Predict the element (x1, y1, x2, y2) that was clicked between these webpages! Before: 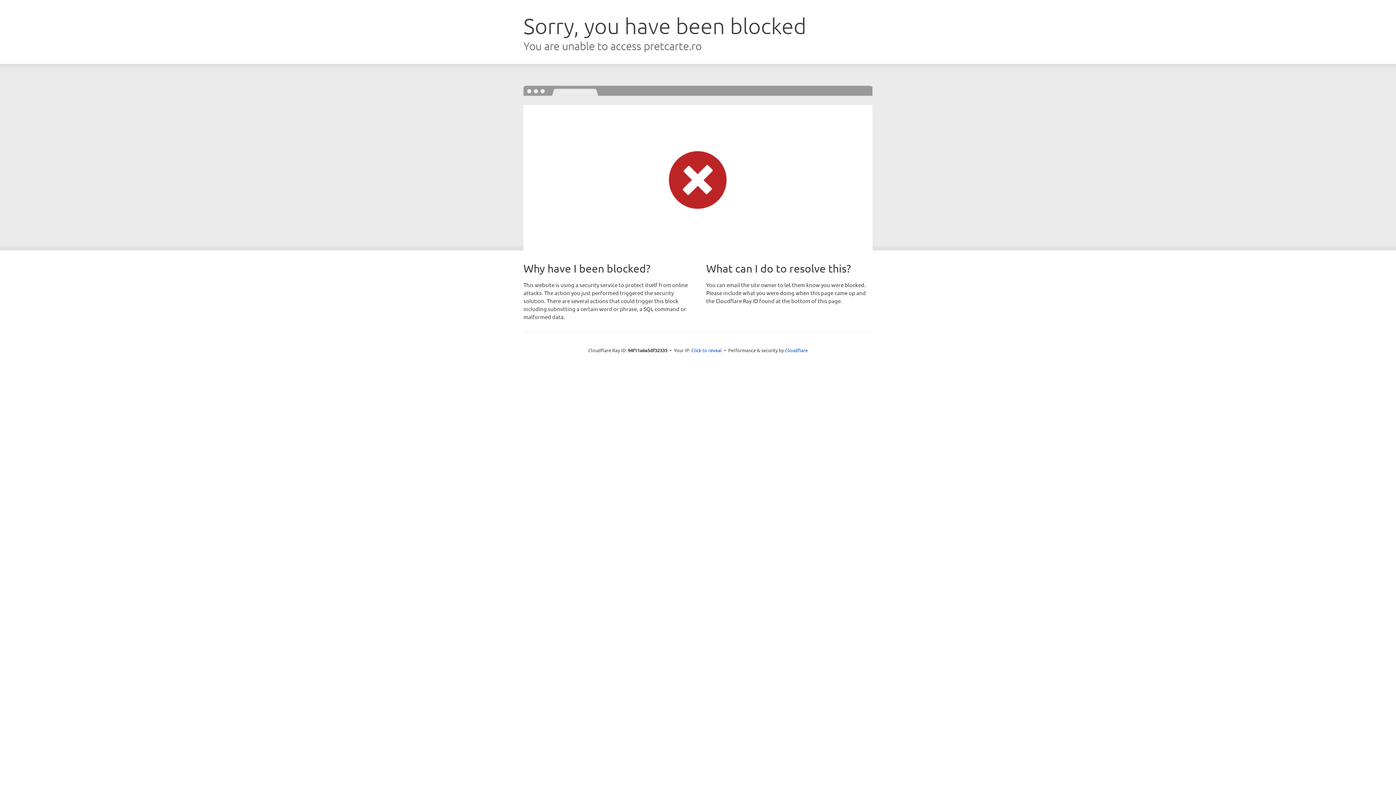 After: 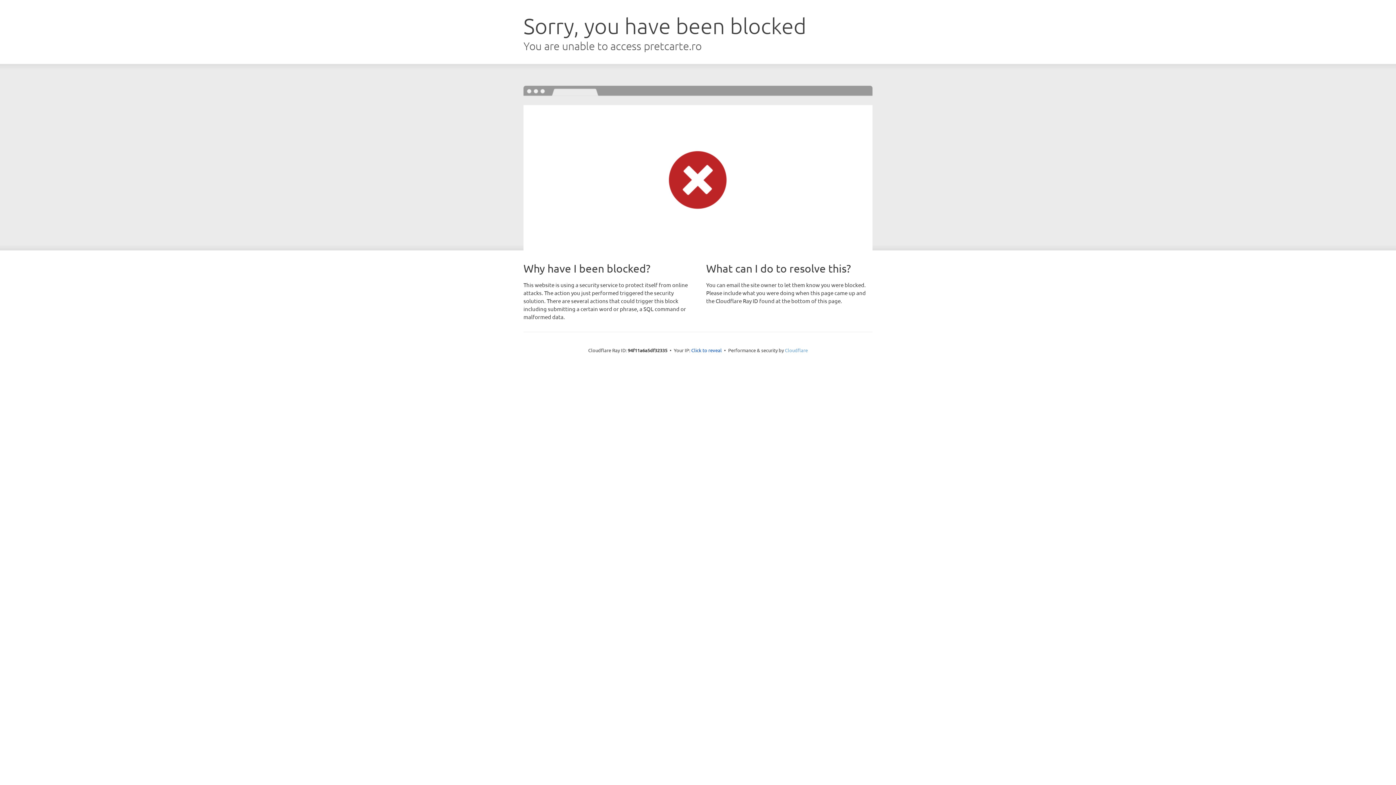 Action: bbox: (785, 347, 808, 353) label: Cloudflare